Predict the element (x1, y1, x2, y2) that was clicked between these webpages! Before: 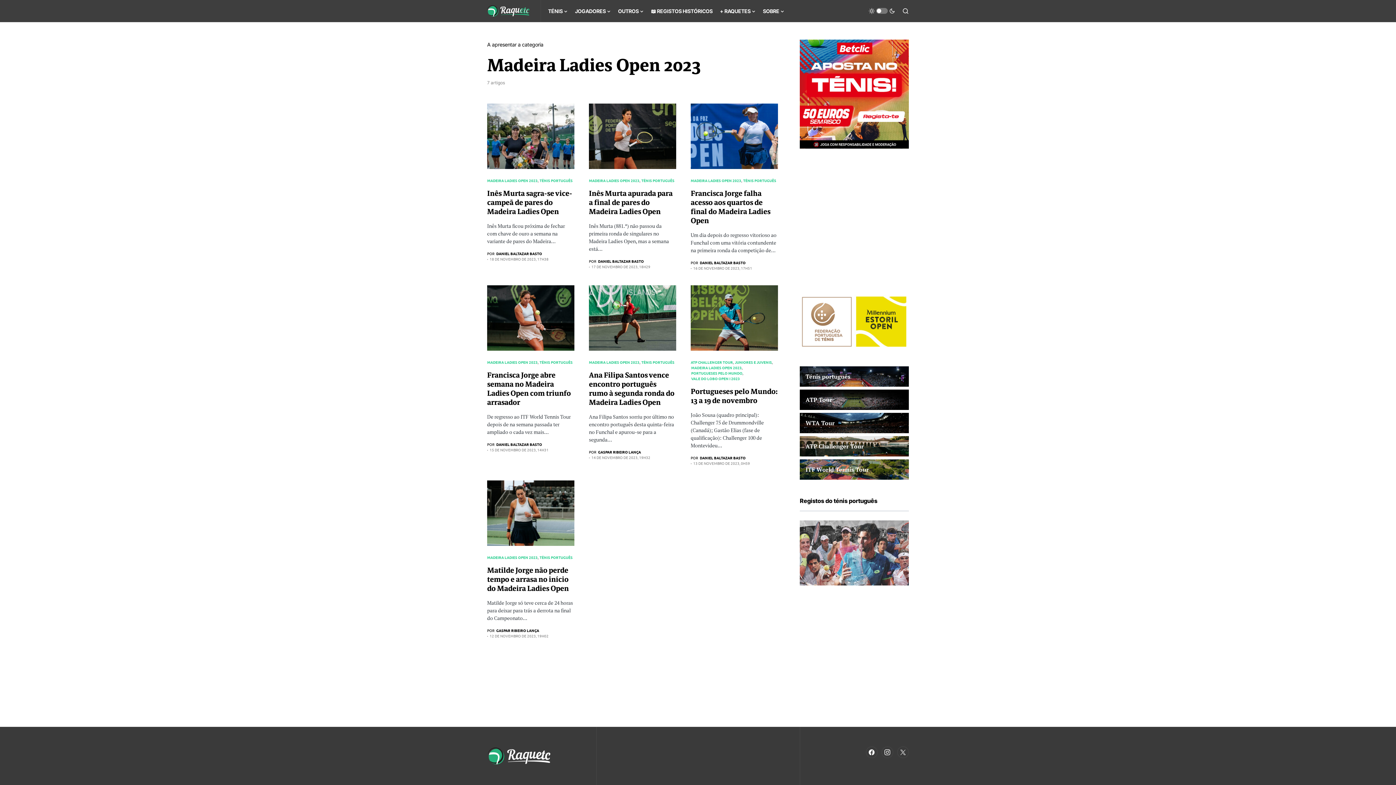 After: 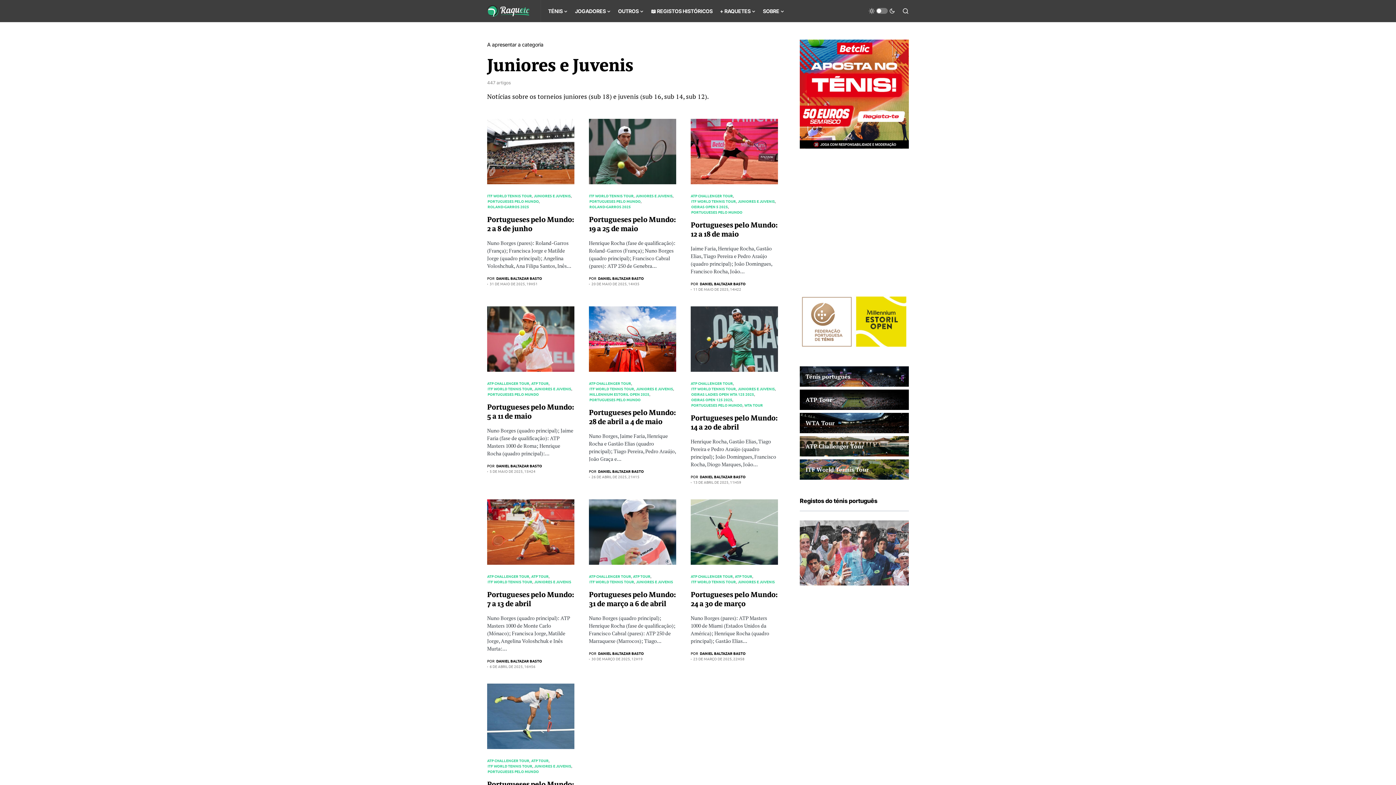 Action: label: JUNIORES E JUVENIS bbox: (735, 359, 772, 365)